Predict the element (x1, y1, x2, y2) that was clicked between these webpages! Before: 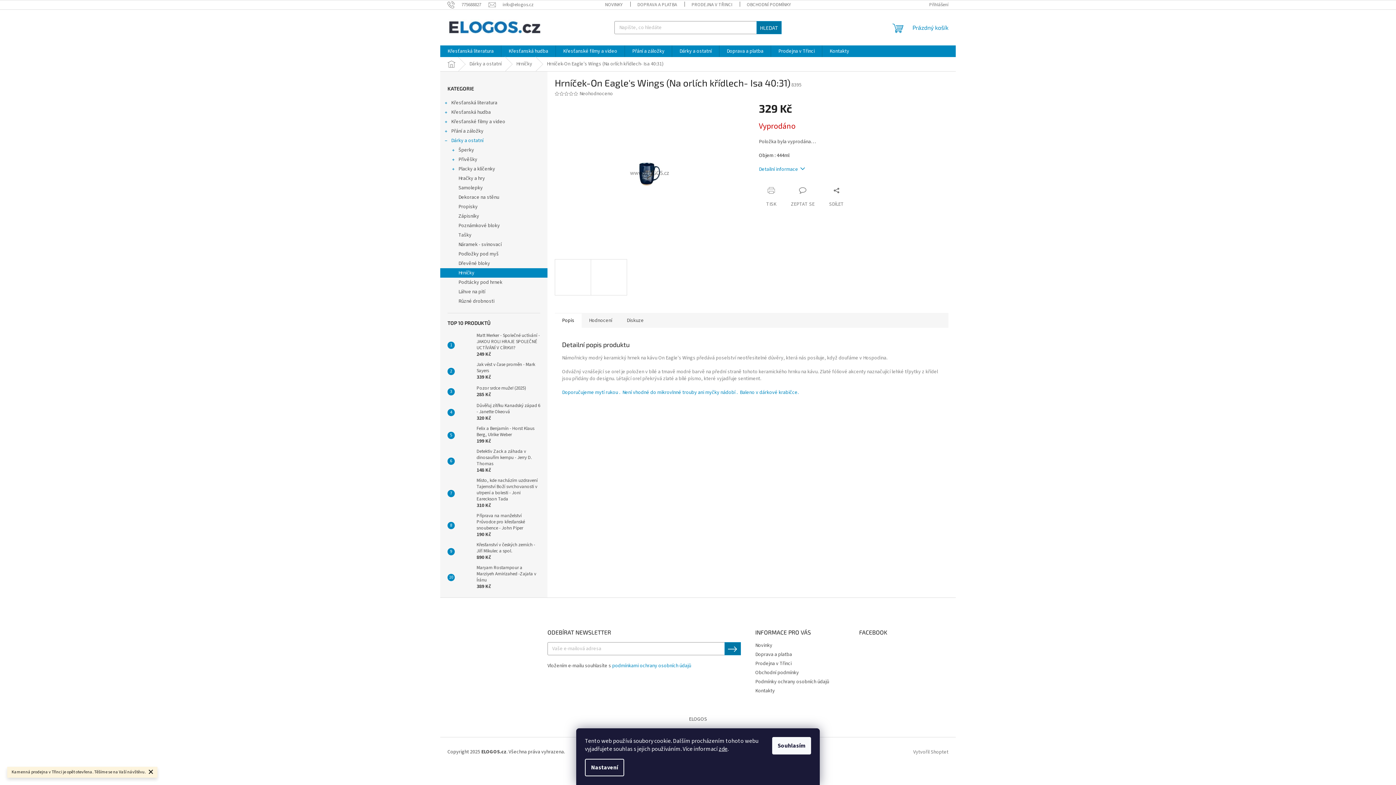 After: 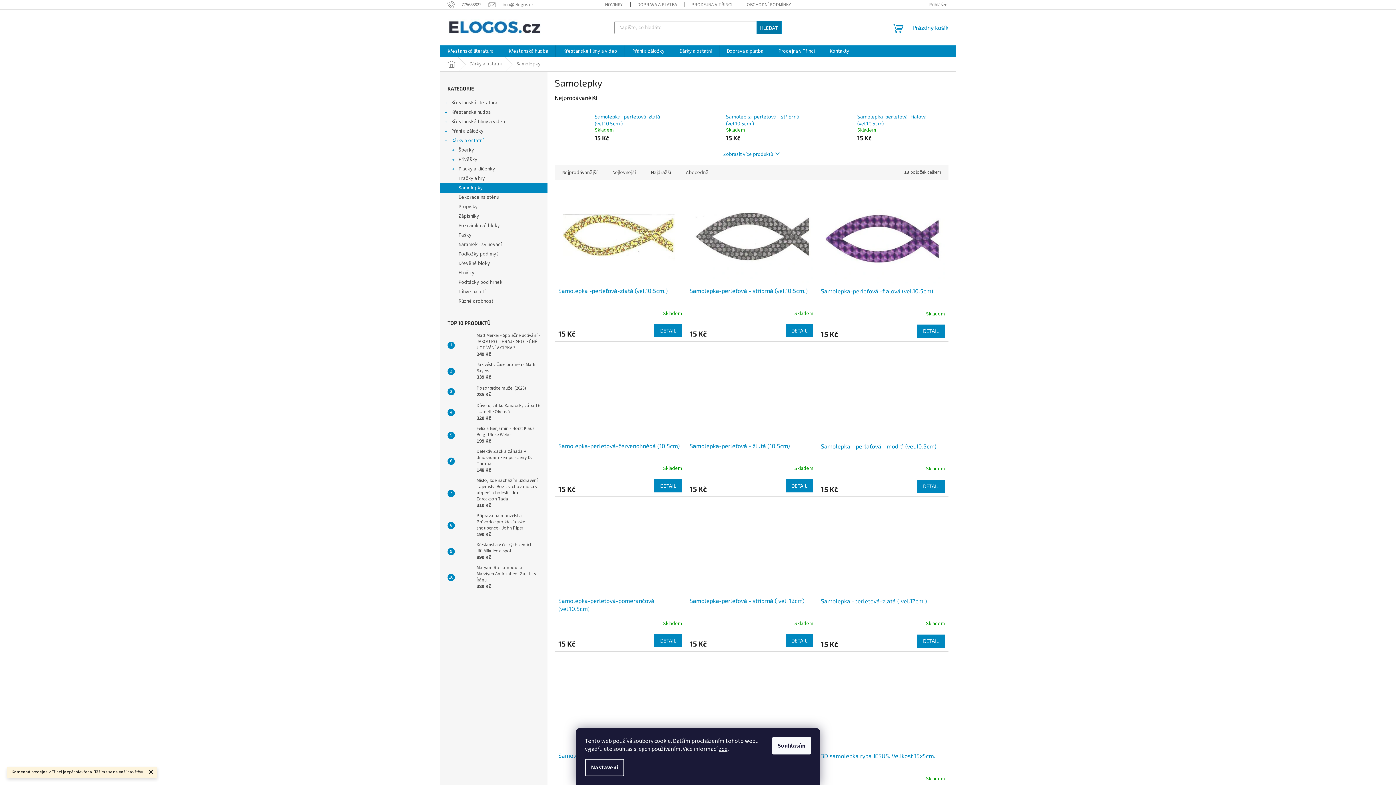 Action: bbox: (440, 183, 547, 192) label: Samolepky